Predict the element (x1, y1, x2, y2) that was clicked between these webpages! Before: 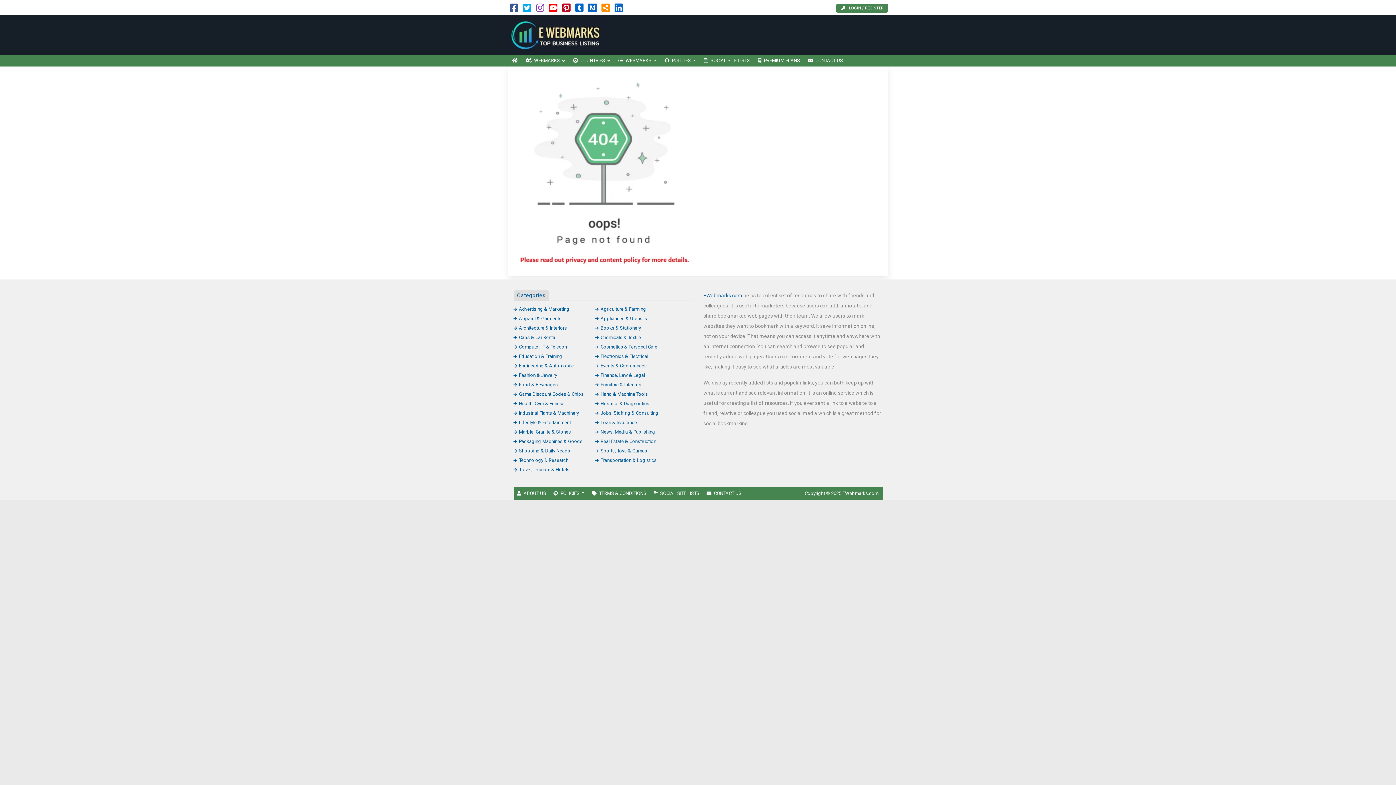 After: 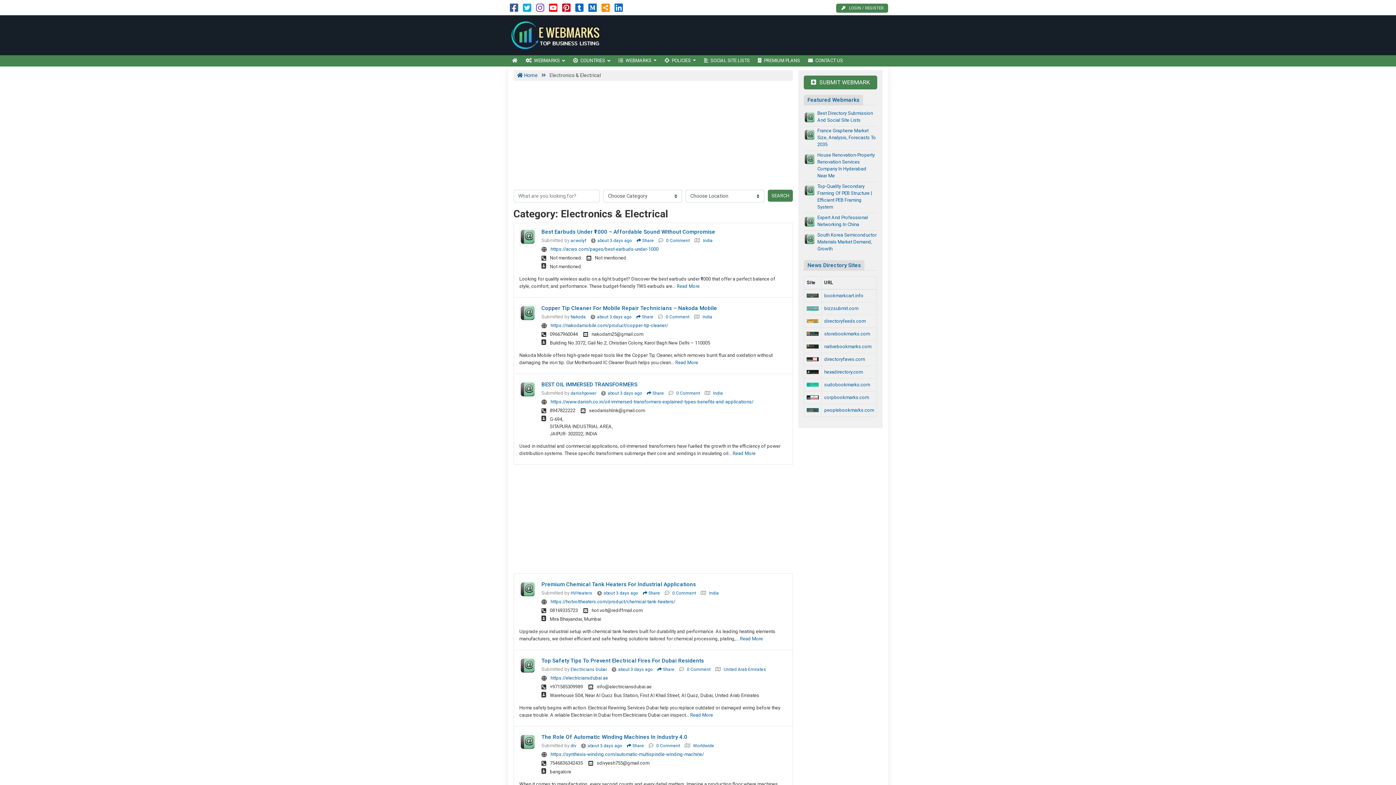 Action: bbox: (595, 353, 648, 359) label: Electronics & Electrical